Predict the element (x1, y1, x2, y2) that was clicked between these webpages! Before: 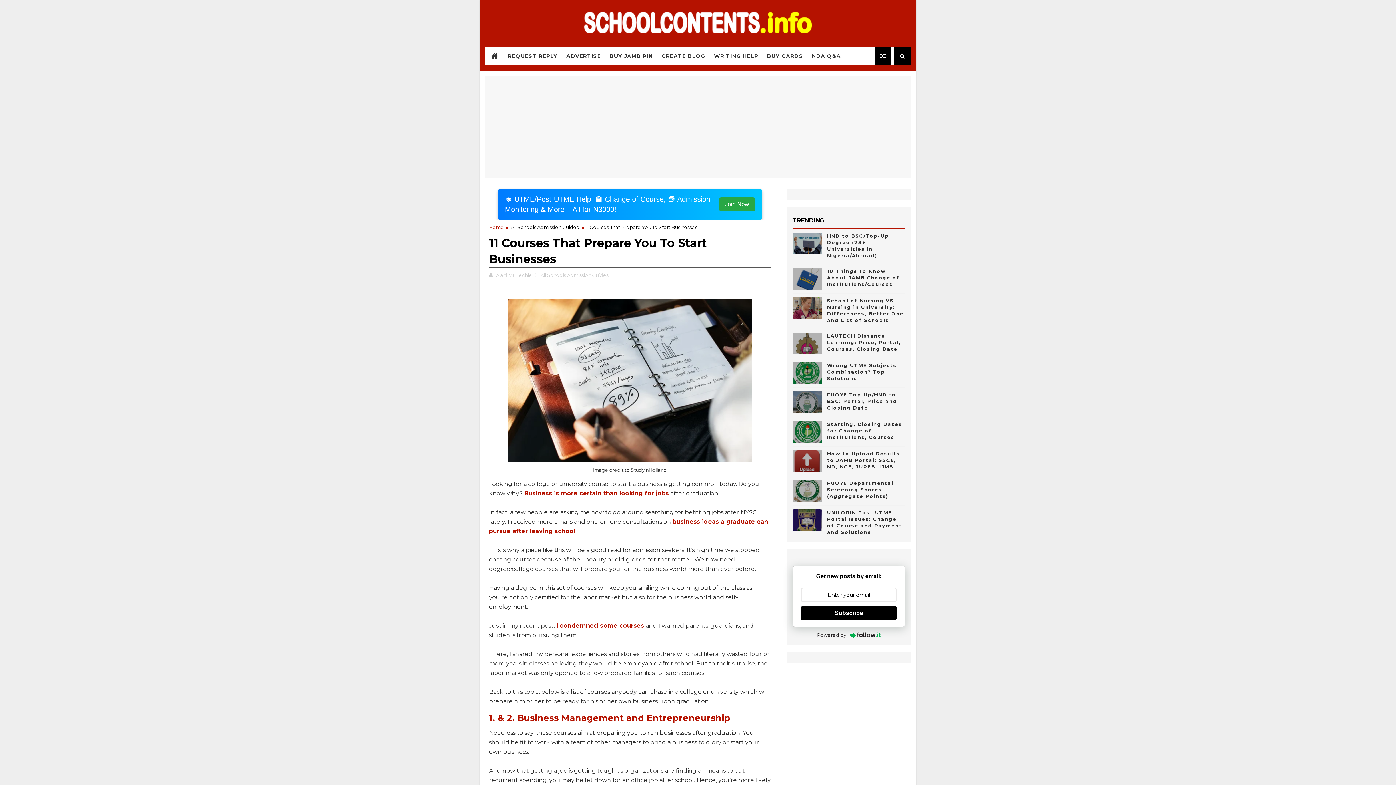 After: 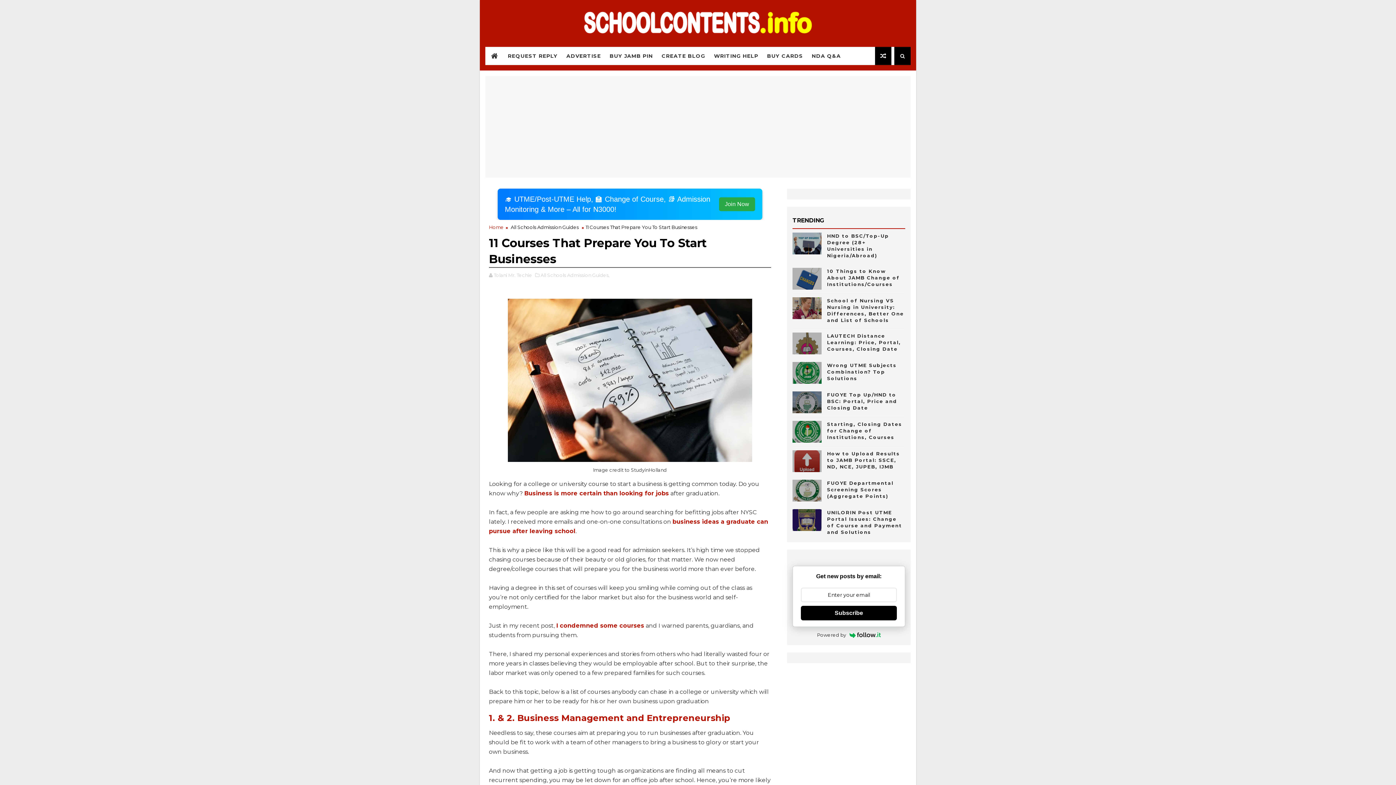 Action: bbox: (489, 713, 730, 723) label: 1. & 2. Business Management and Entrepreneurship